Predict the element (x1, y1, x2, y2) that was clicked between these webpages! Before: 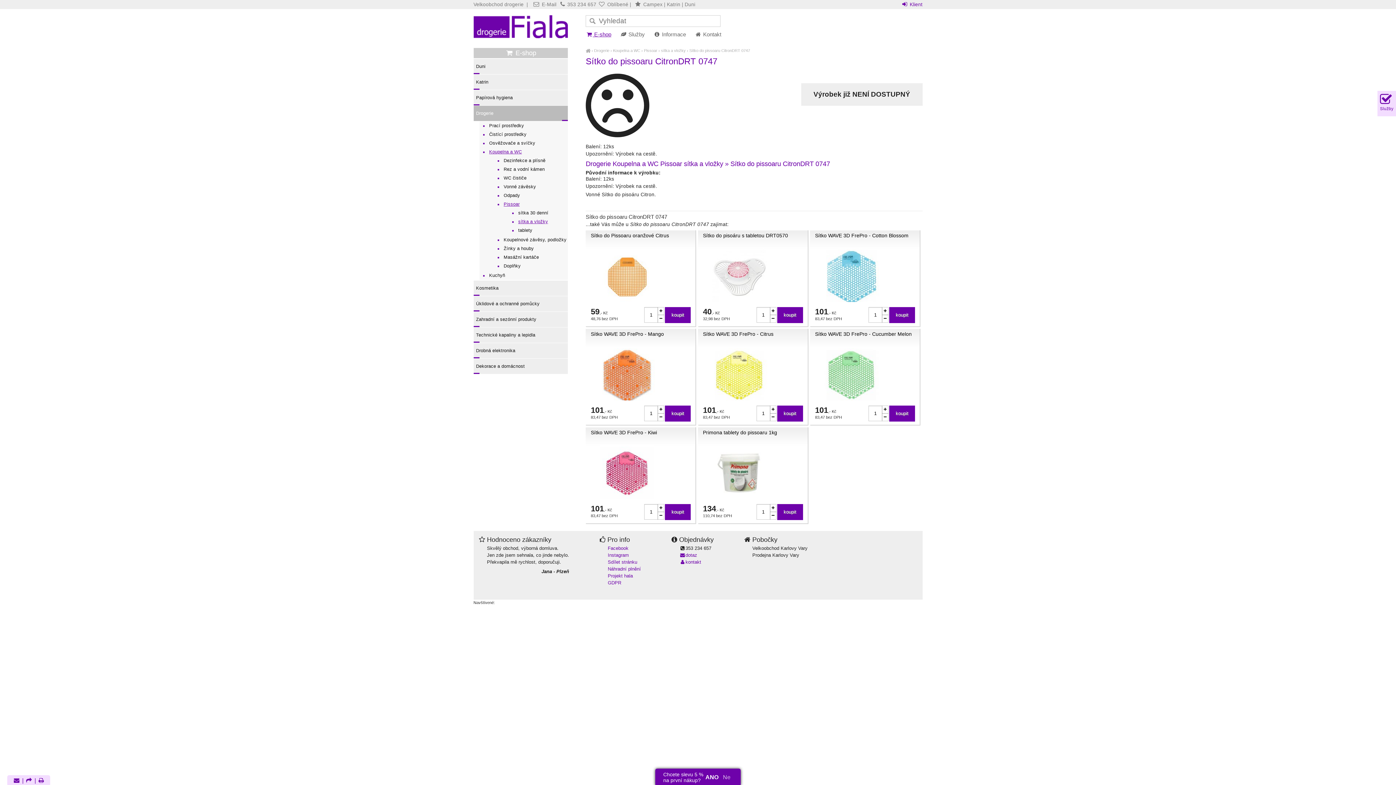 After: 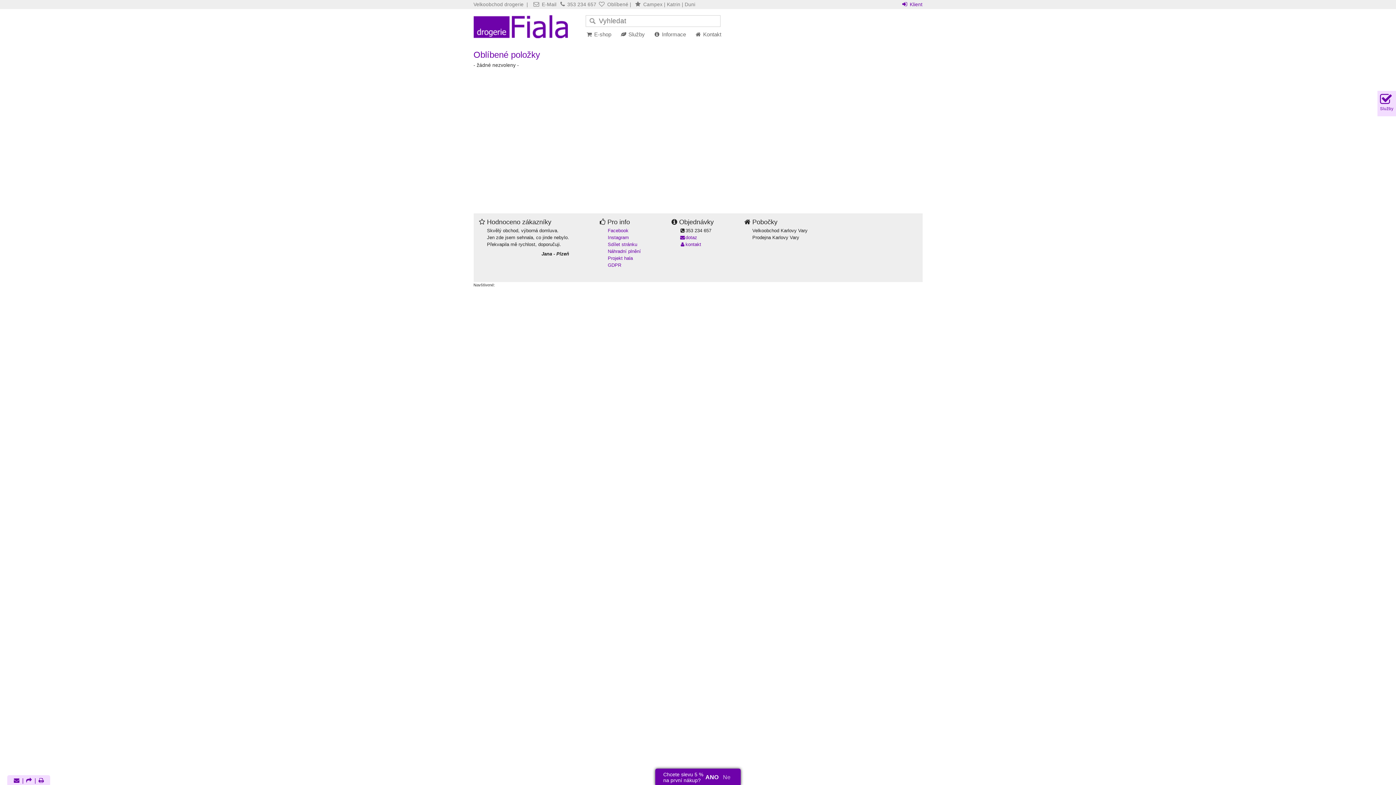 Action: bbox: (598, 1, 628, 7) label:  Oblíbené